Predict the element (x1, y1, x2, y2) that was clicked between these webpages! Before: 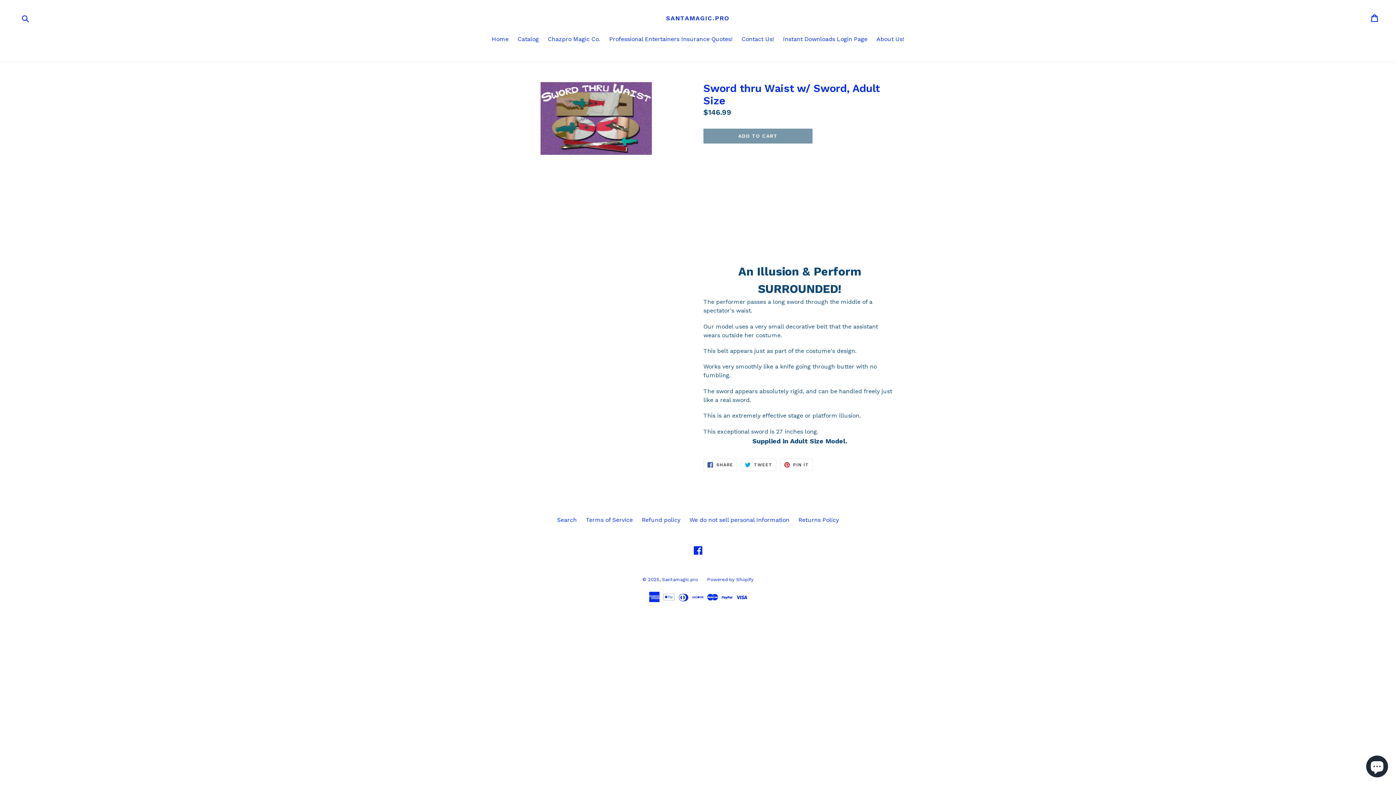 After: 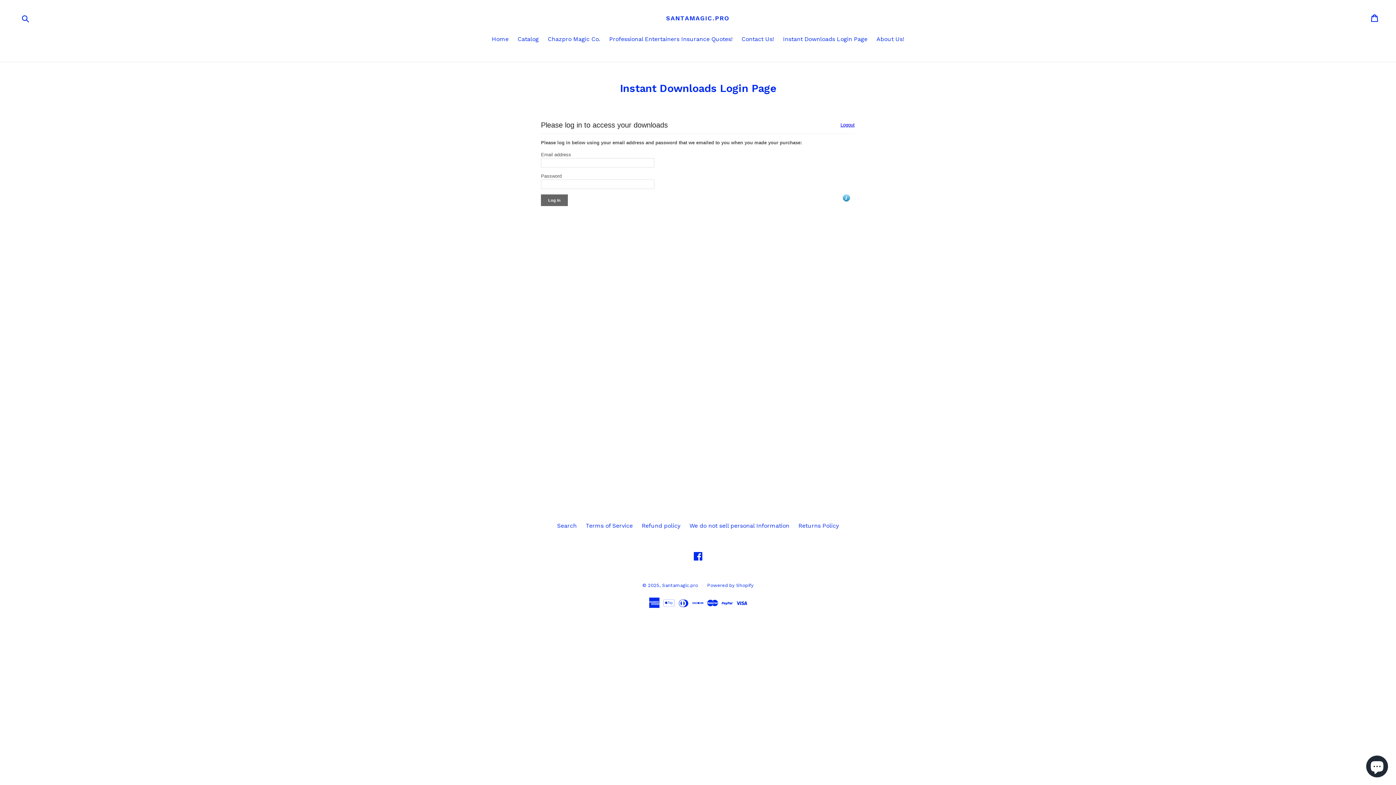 Action: bbox: (779, 34, 871, 44) label: Instant Downloads Login Page